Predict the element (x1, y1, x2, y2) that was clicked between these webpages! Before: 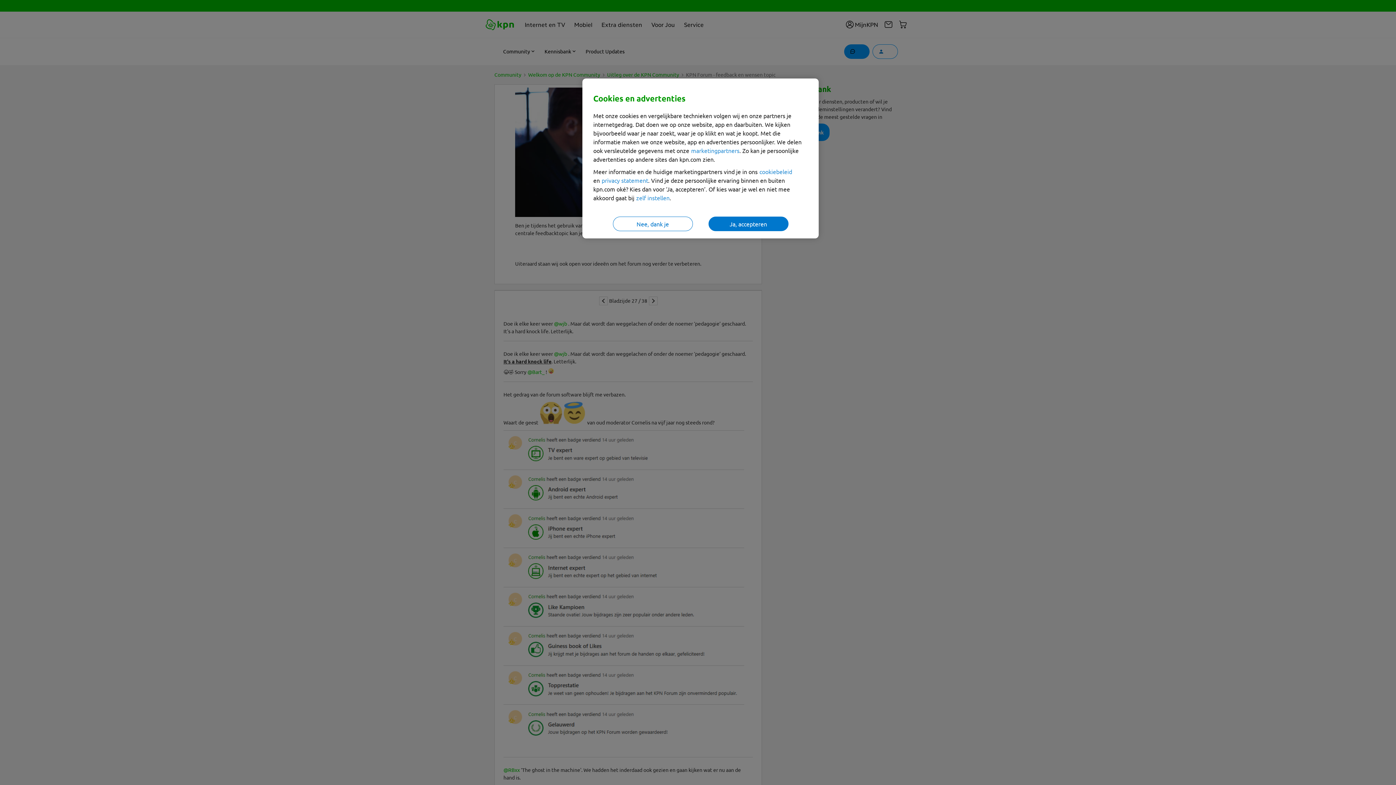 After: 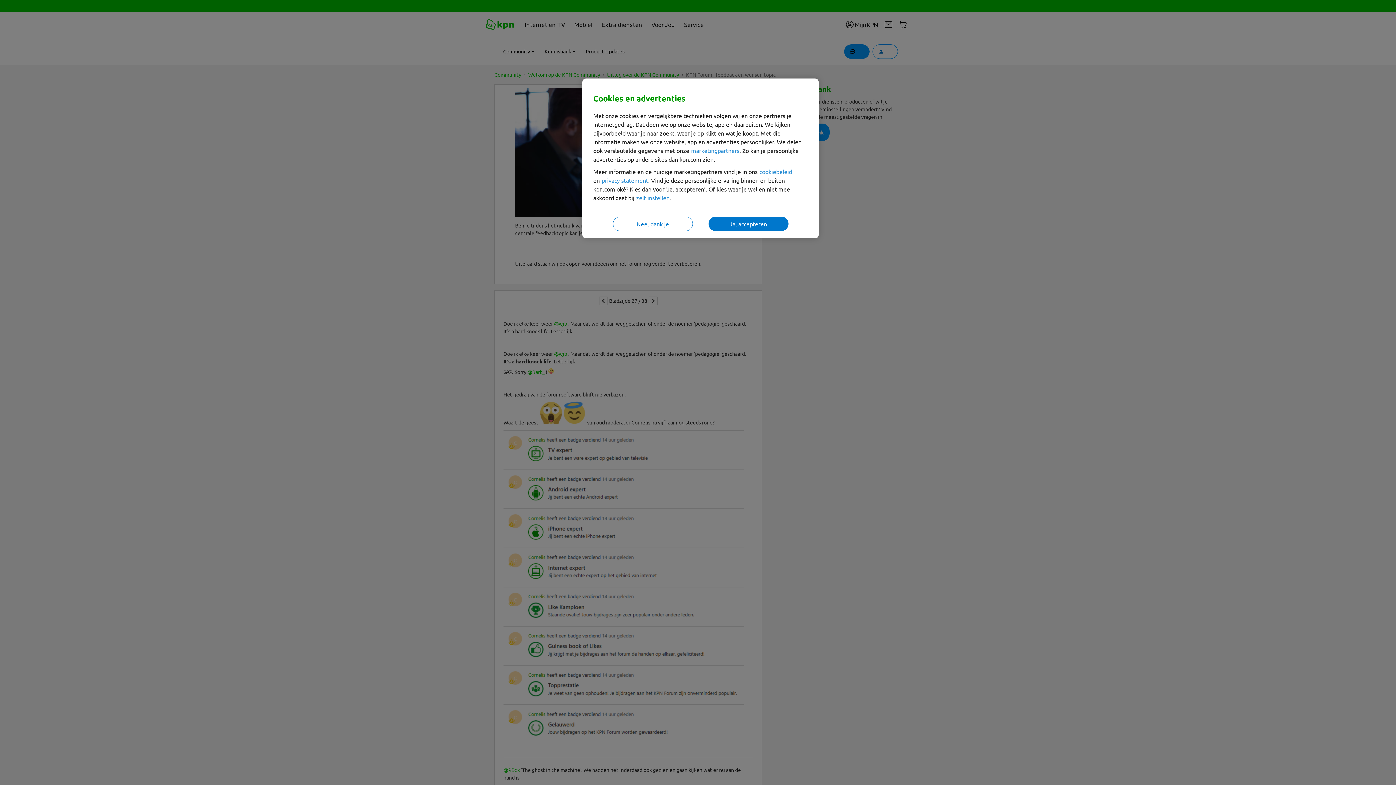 Action: bbox: (636, 194, 669, 201) label: zelf instellen